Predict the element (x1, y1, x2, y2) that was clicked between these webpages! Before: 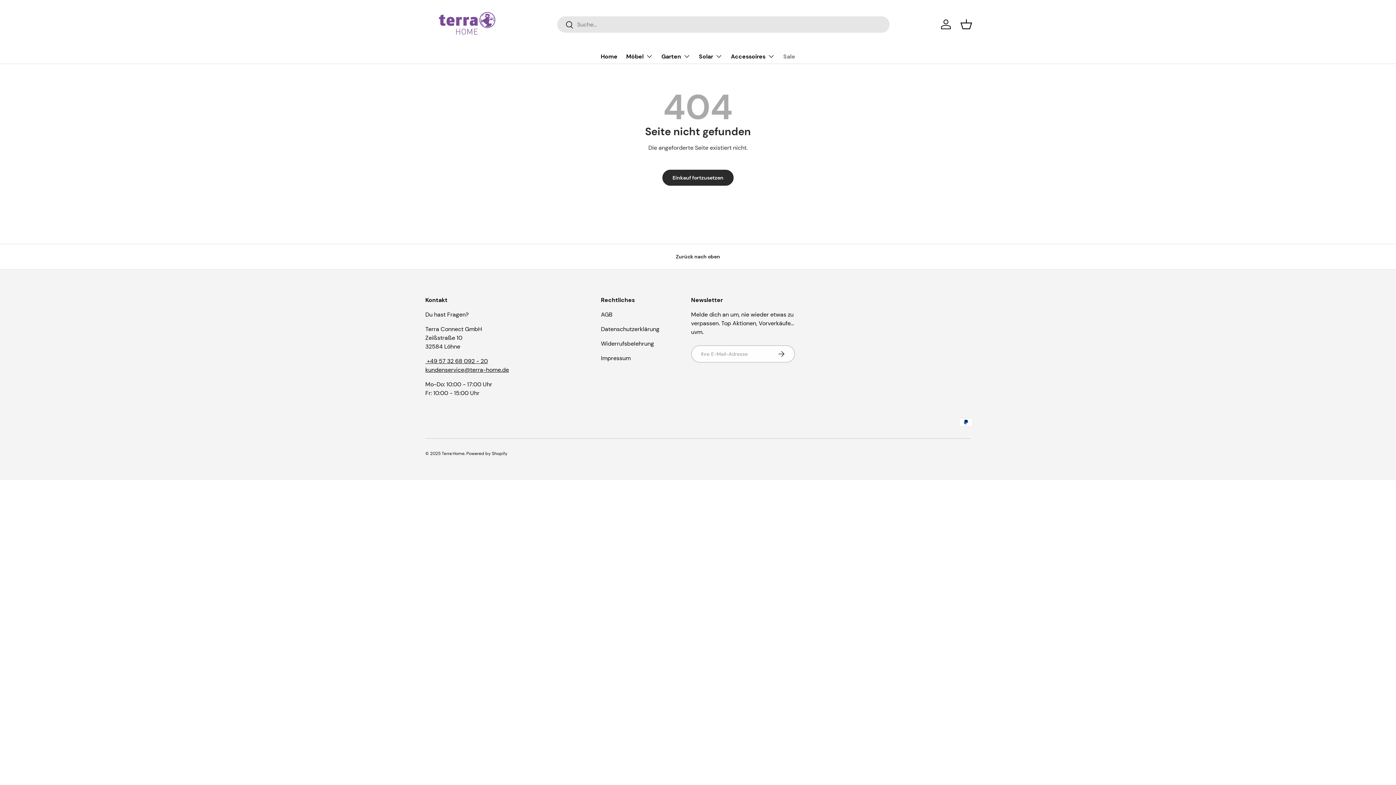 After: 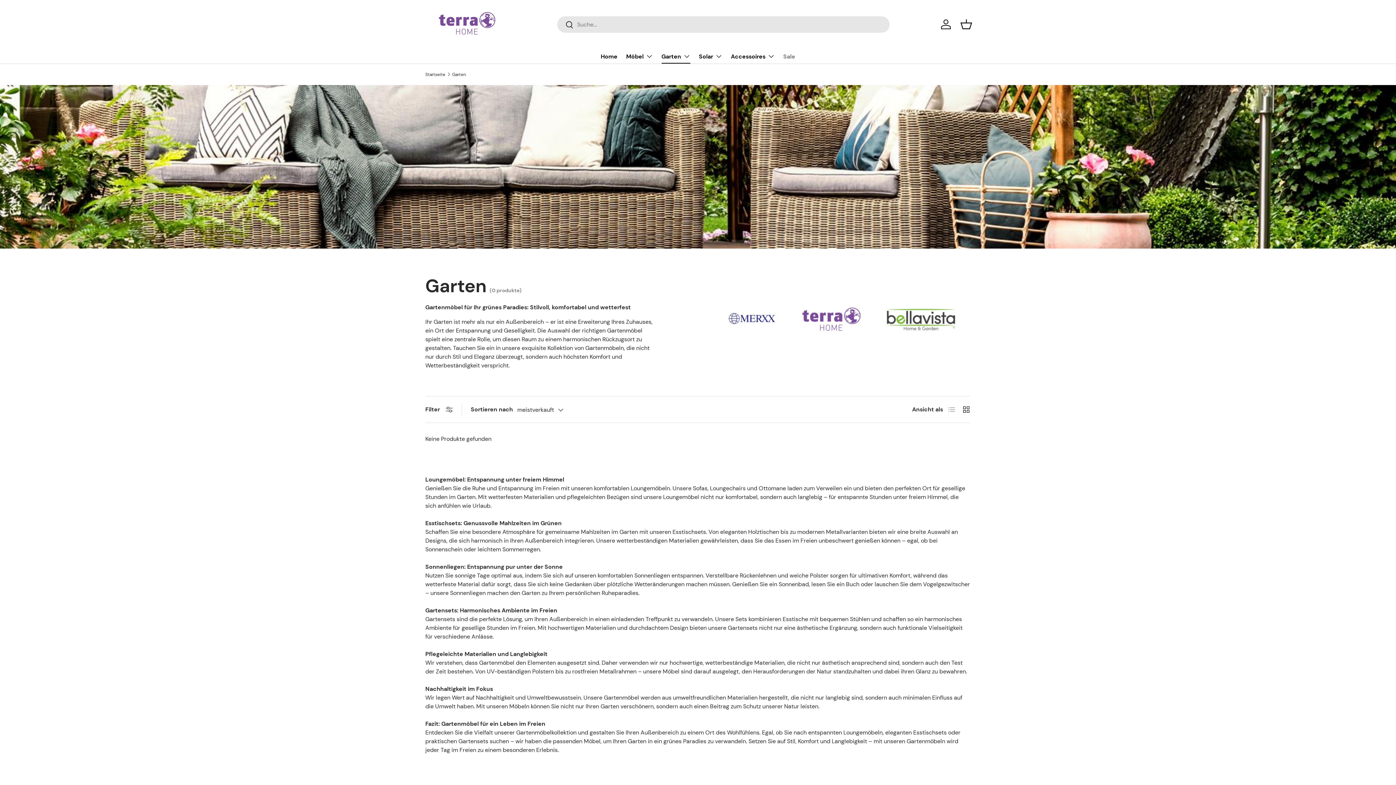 Action: bbox: (661, 48, 690, 63) label: Garten